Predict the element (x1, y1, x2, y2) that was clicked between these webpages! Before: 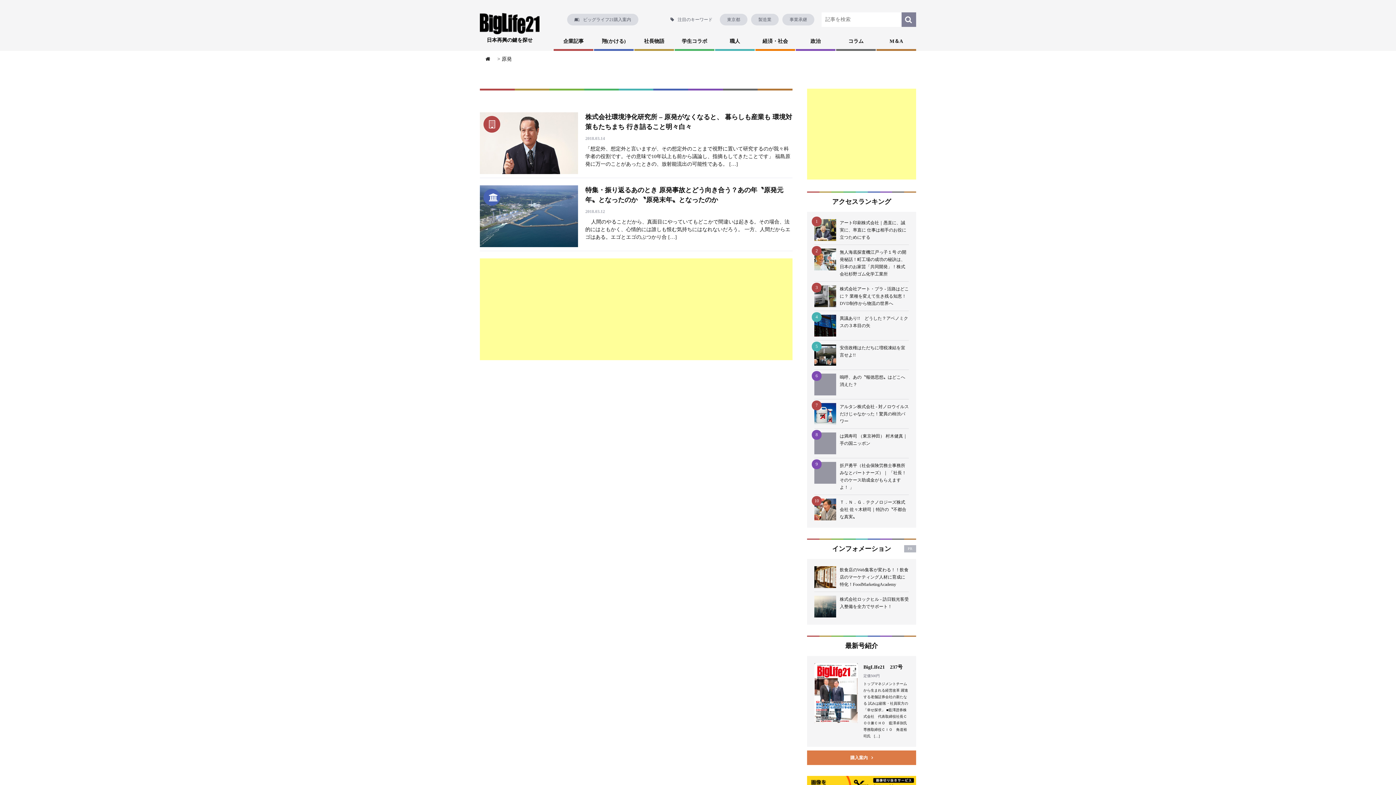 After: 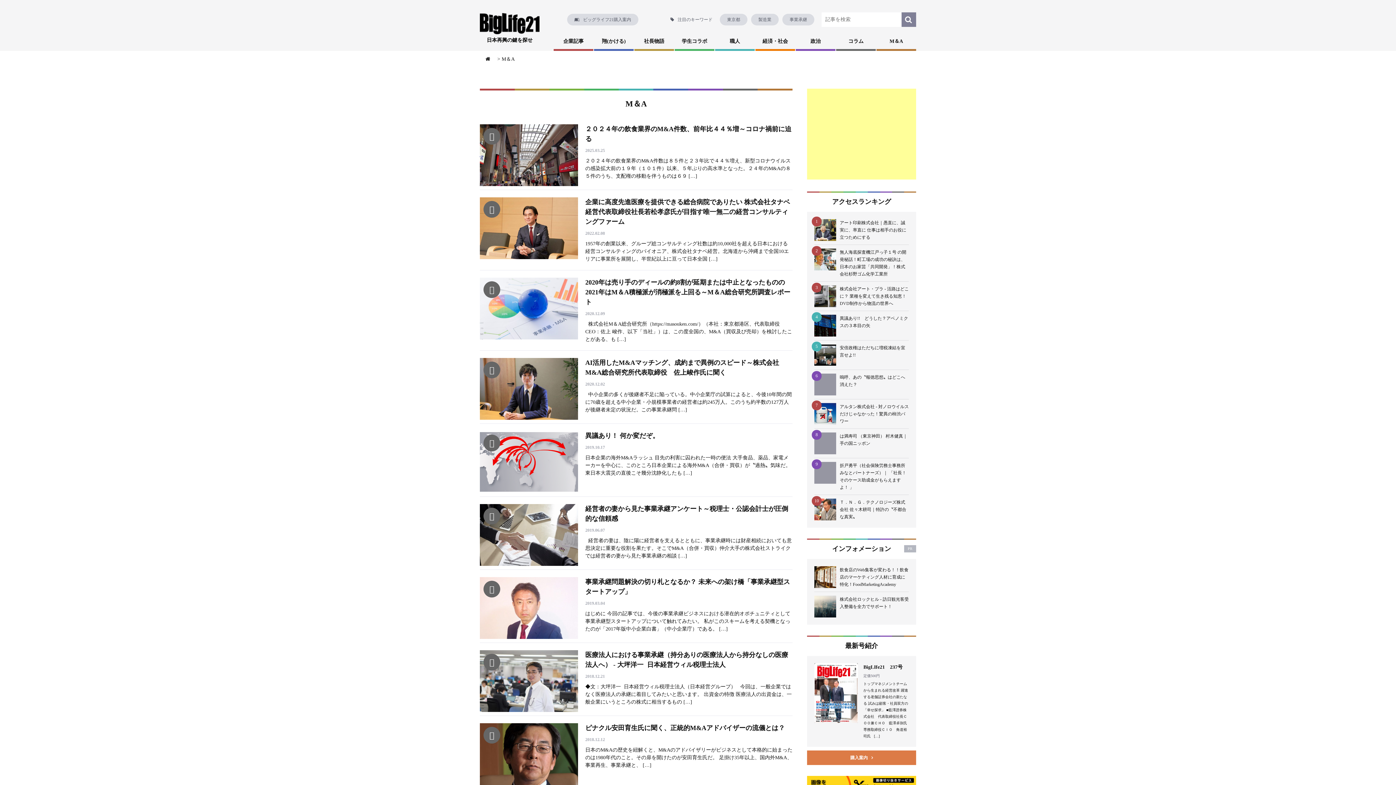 Action: label: M＆A bbox: (876, 33, 916, 50)